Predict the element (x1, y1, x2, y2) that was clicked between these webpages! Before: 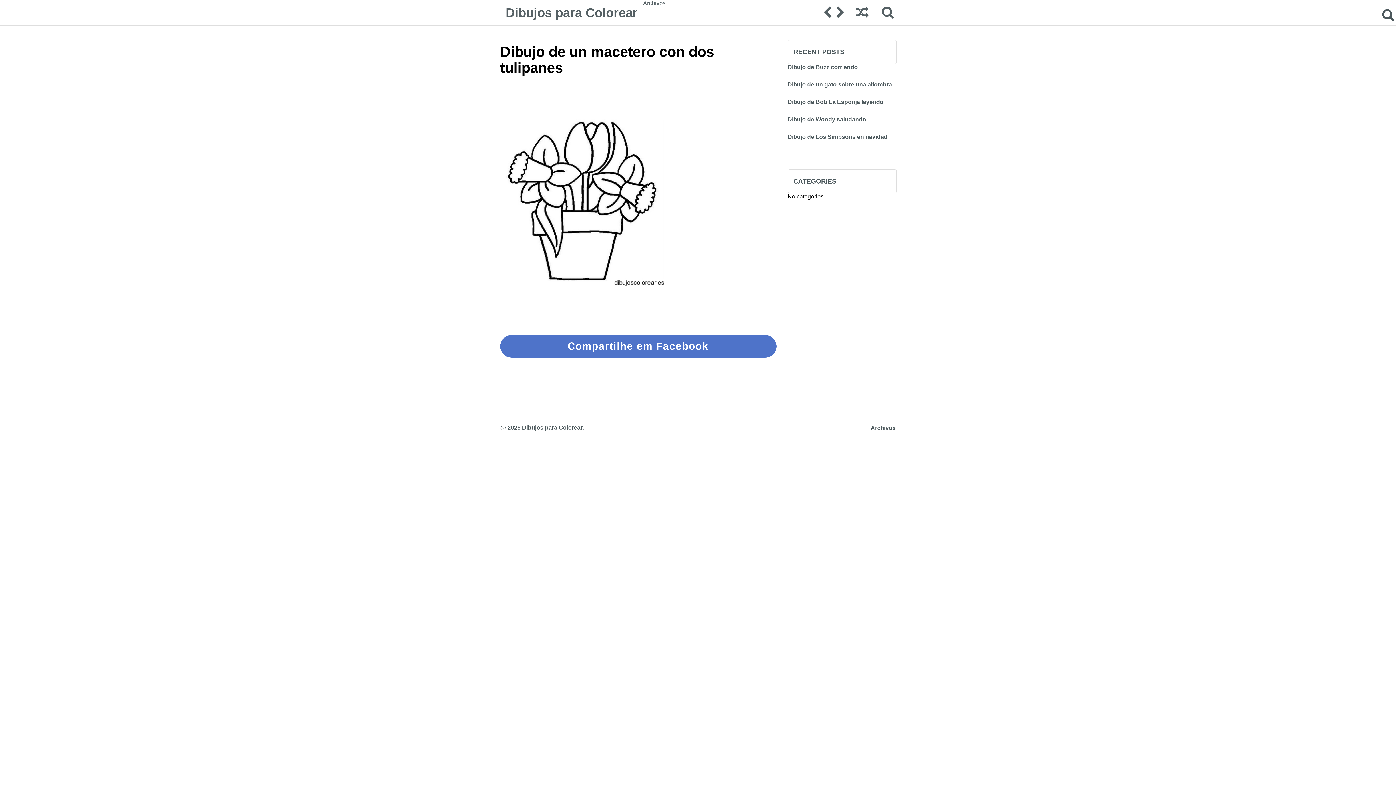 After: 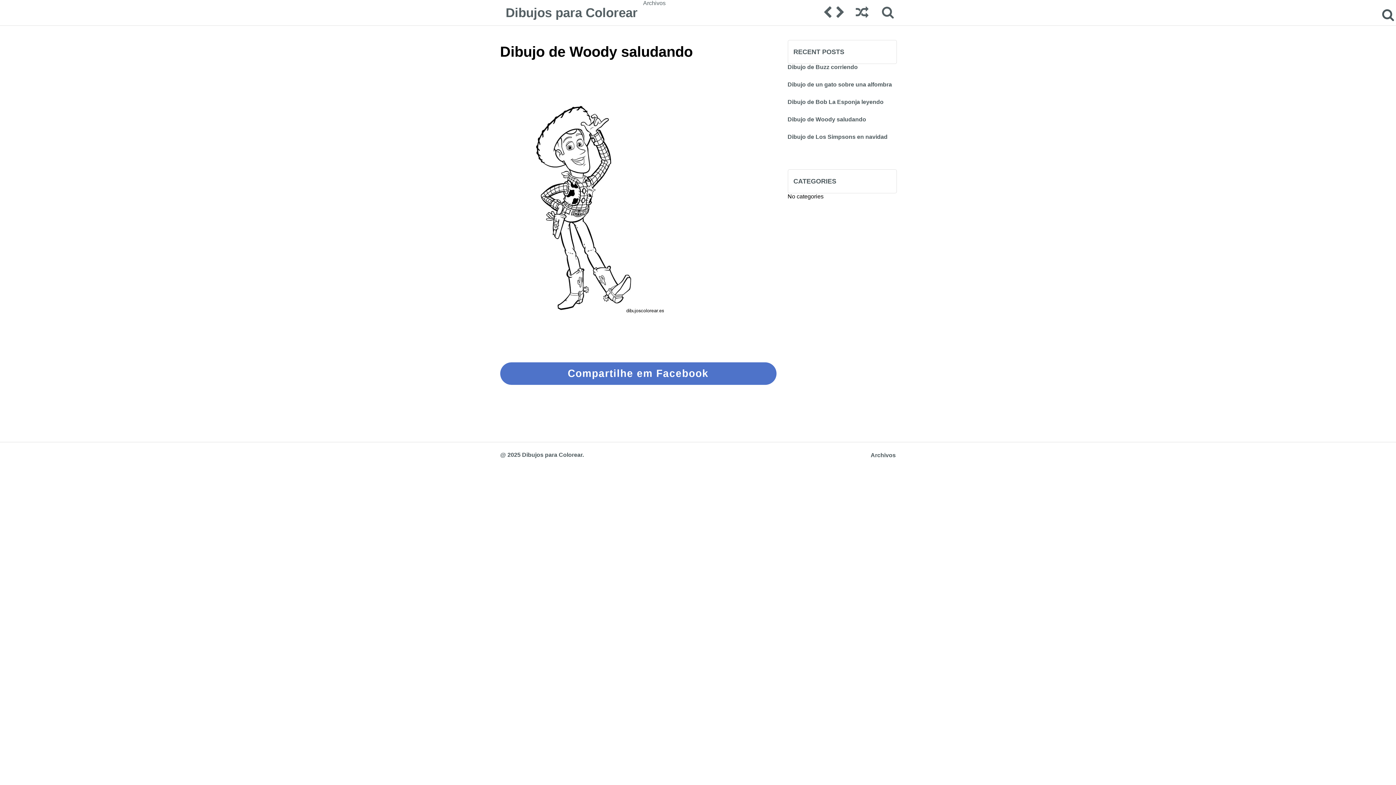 Action: label: Dibujo de Woody saludando bbox: (787, 116, 896, 133)